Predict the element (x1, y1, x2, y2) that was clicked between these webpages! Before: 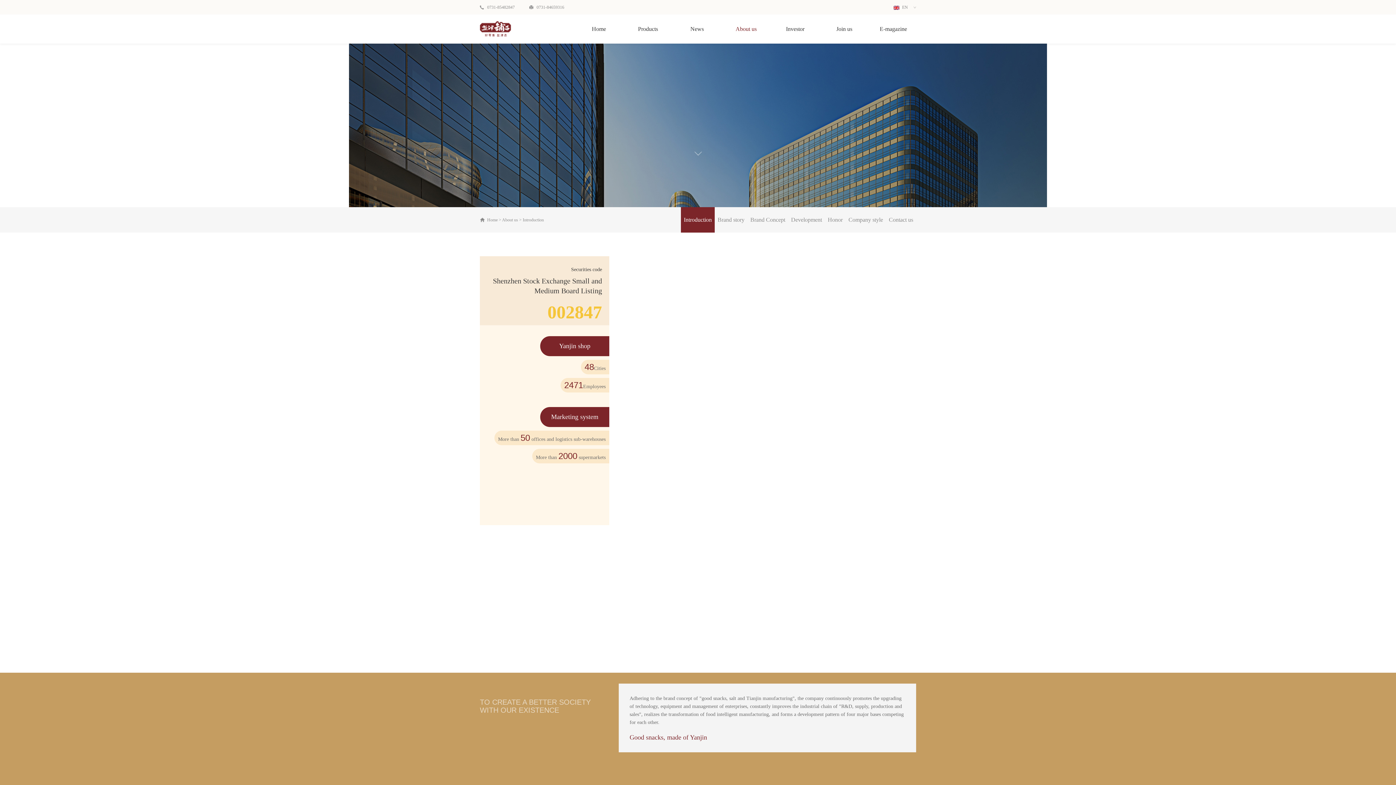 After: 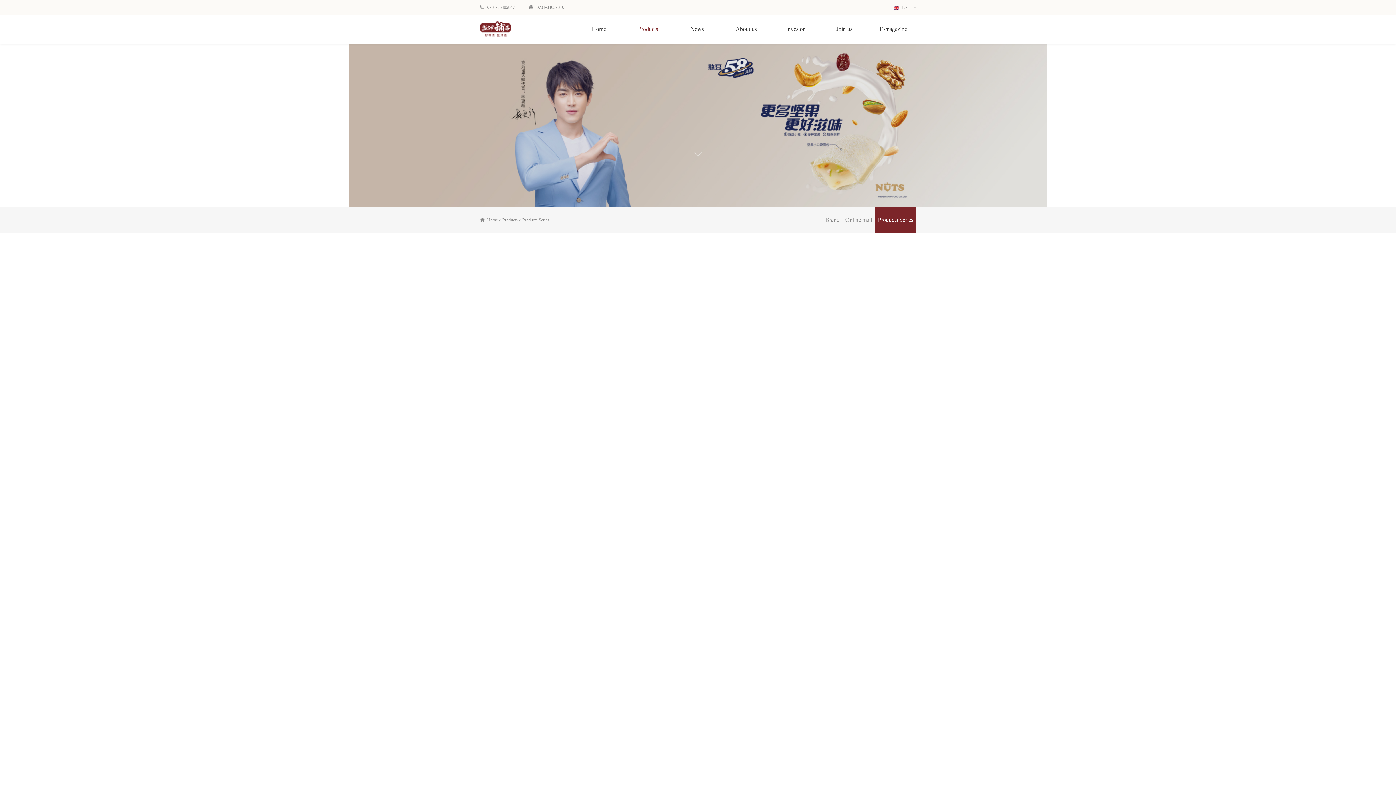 Action: bbox: (625, 14, 670, 43) label: Products